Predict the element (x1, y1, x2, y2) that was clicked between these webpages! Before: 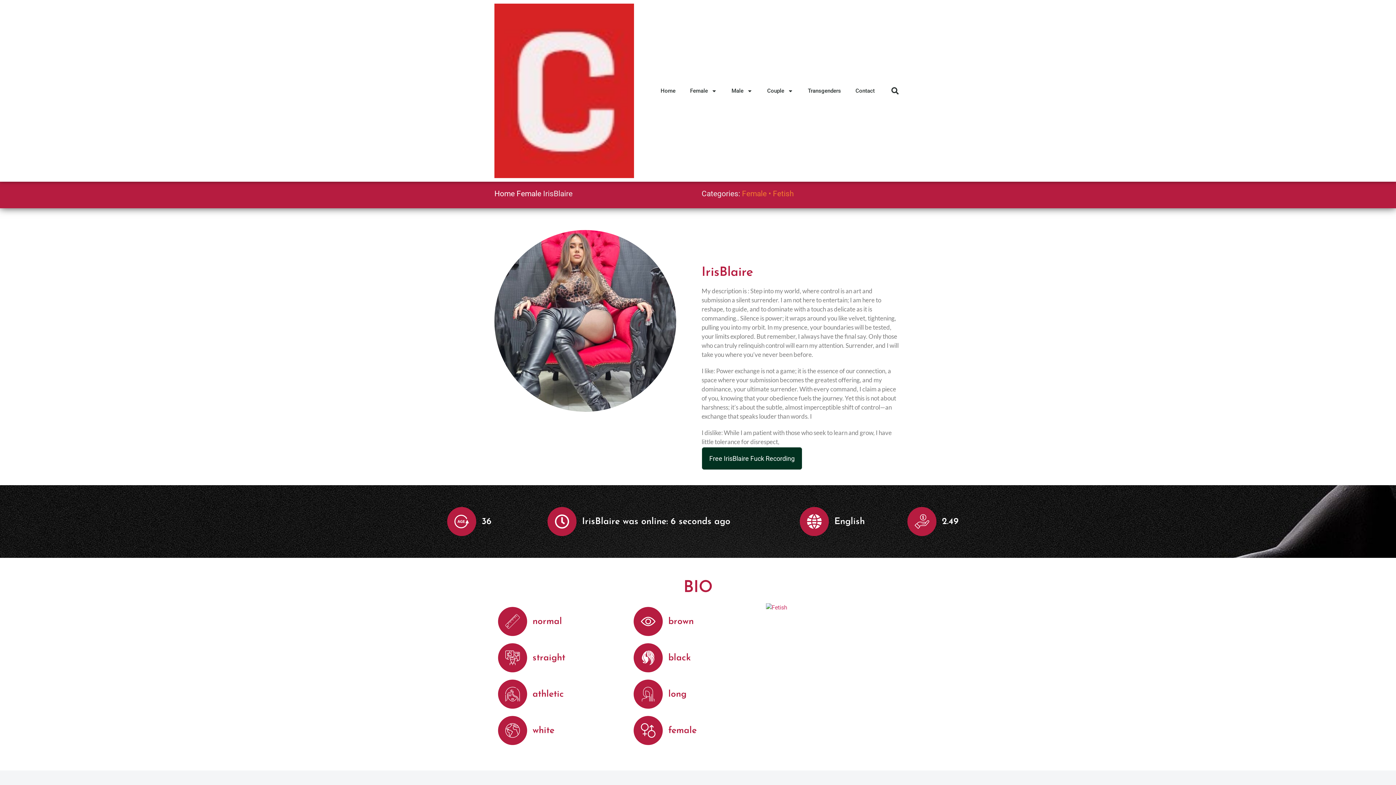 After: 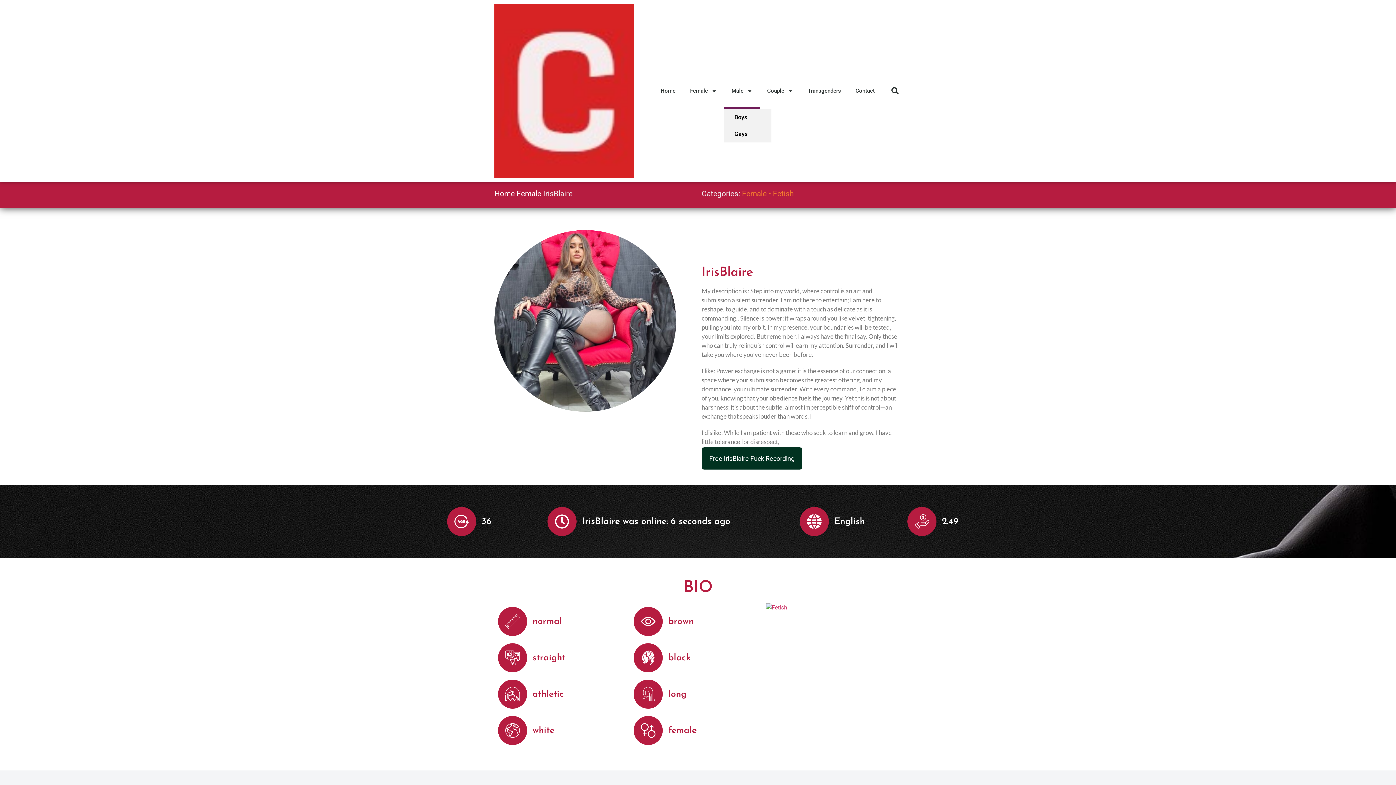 Action: label: Male bbox: (724, 72, 760, 109)